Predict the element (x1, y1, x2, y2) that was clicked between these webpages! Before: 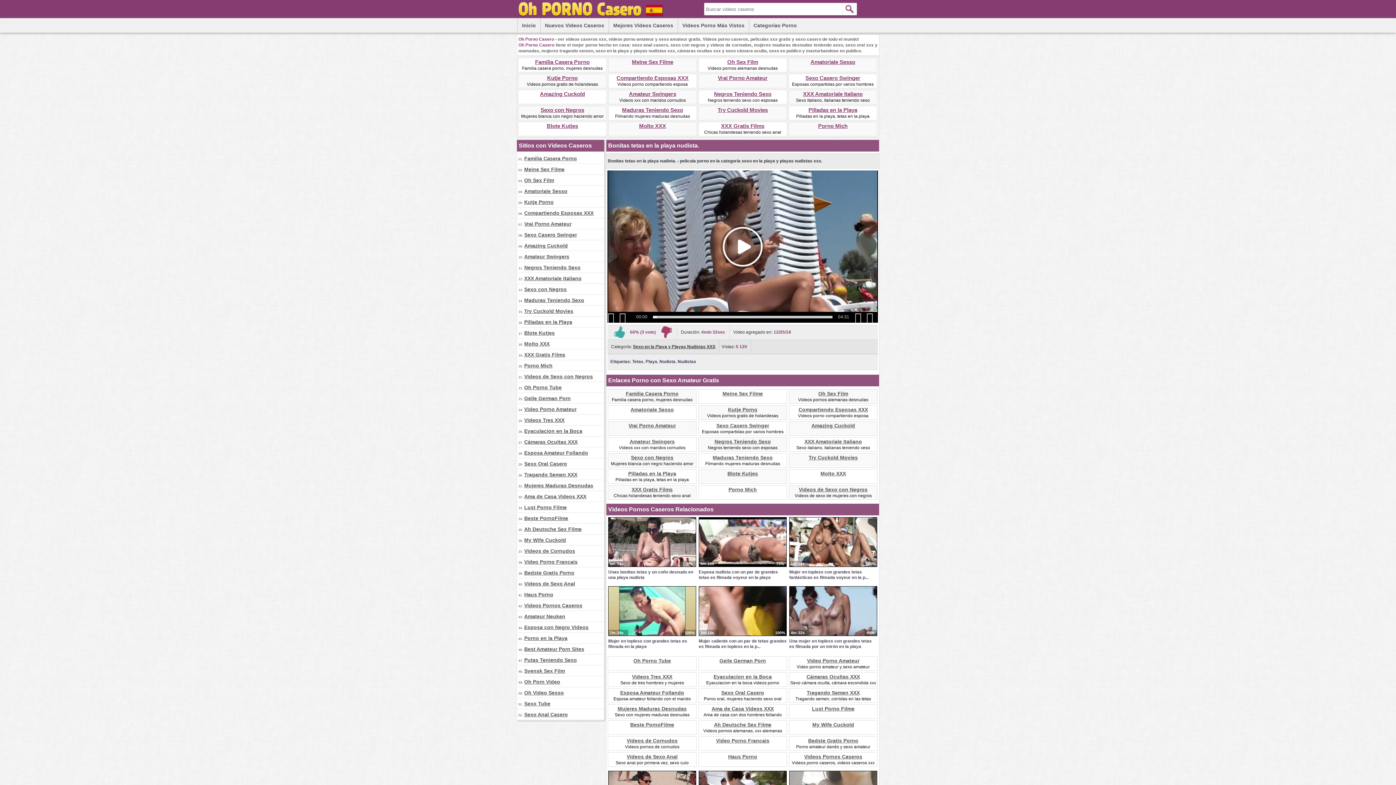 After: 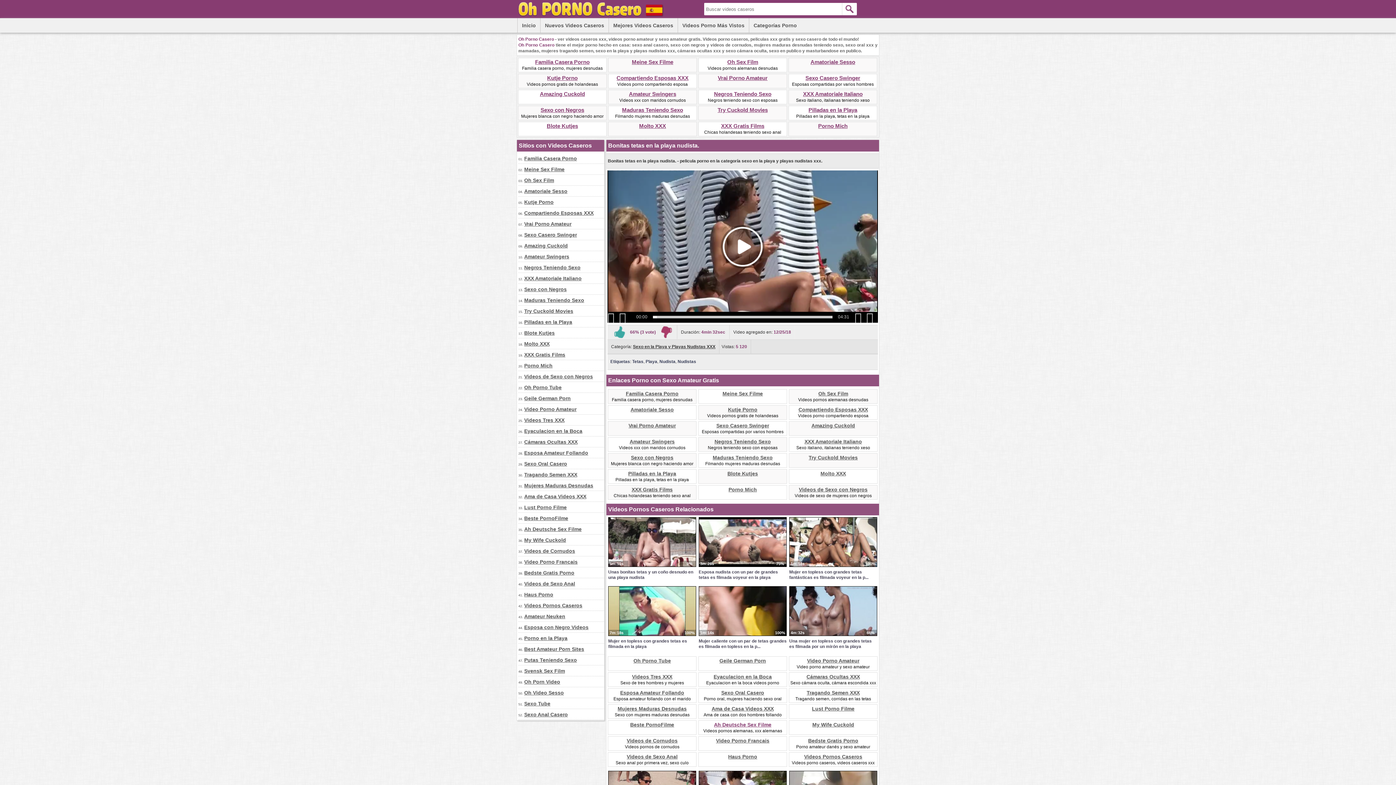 Action: bbox: (714, 722, 771, 728) label: Ah Deutsche Sex Filme